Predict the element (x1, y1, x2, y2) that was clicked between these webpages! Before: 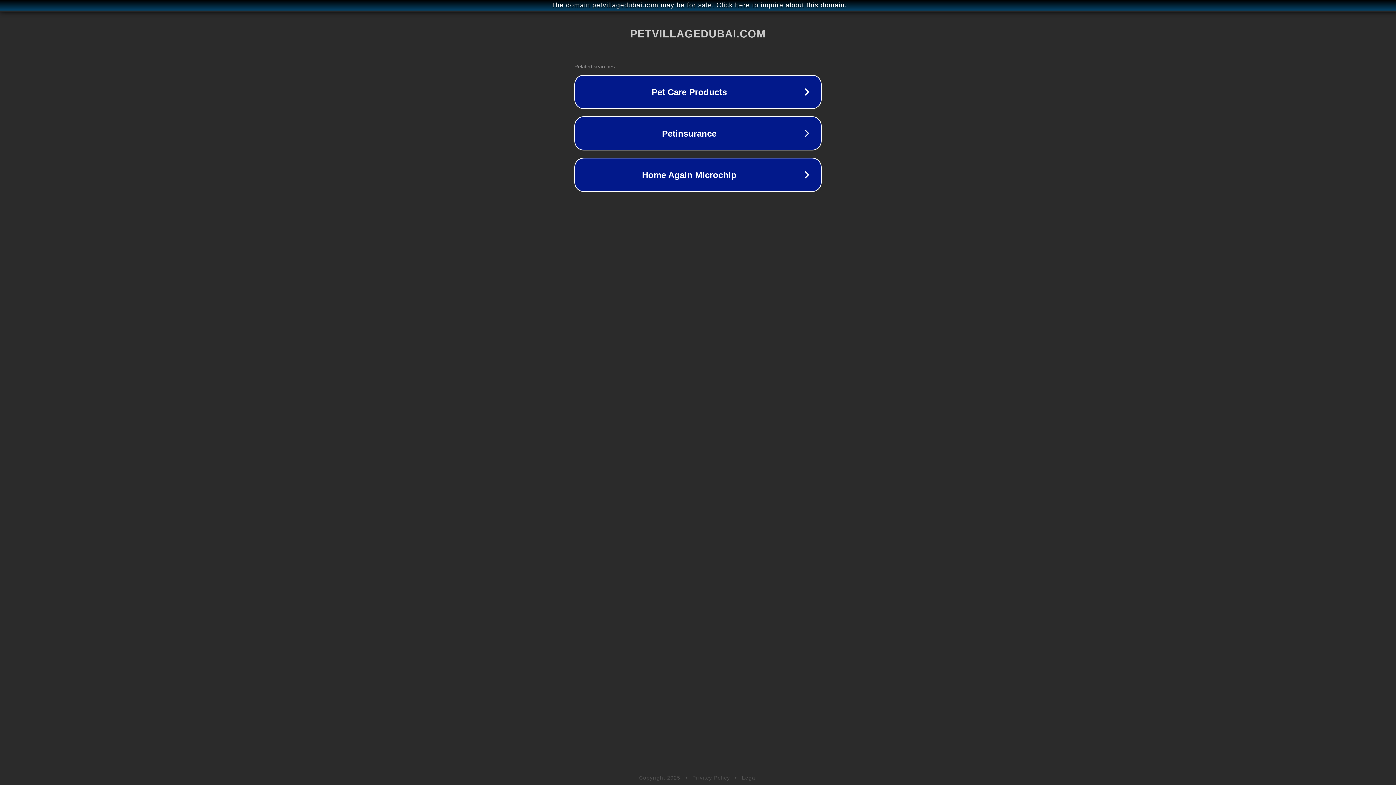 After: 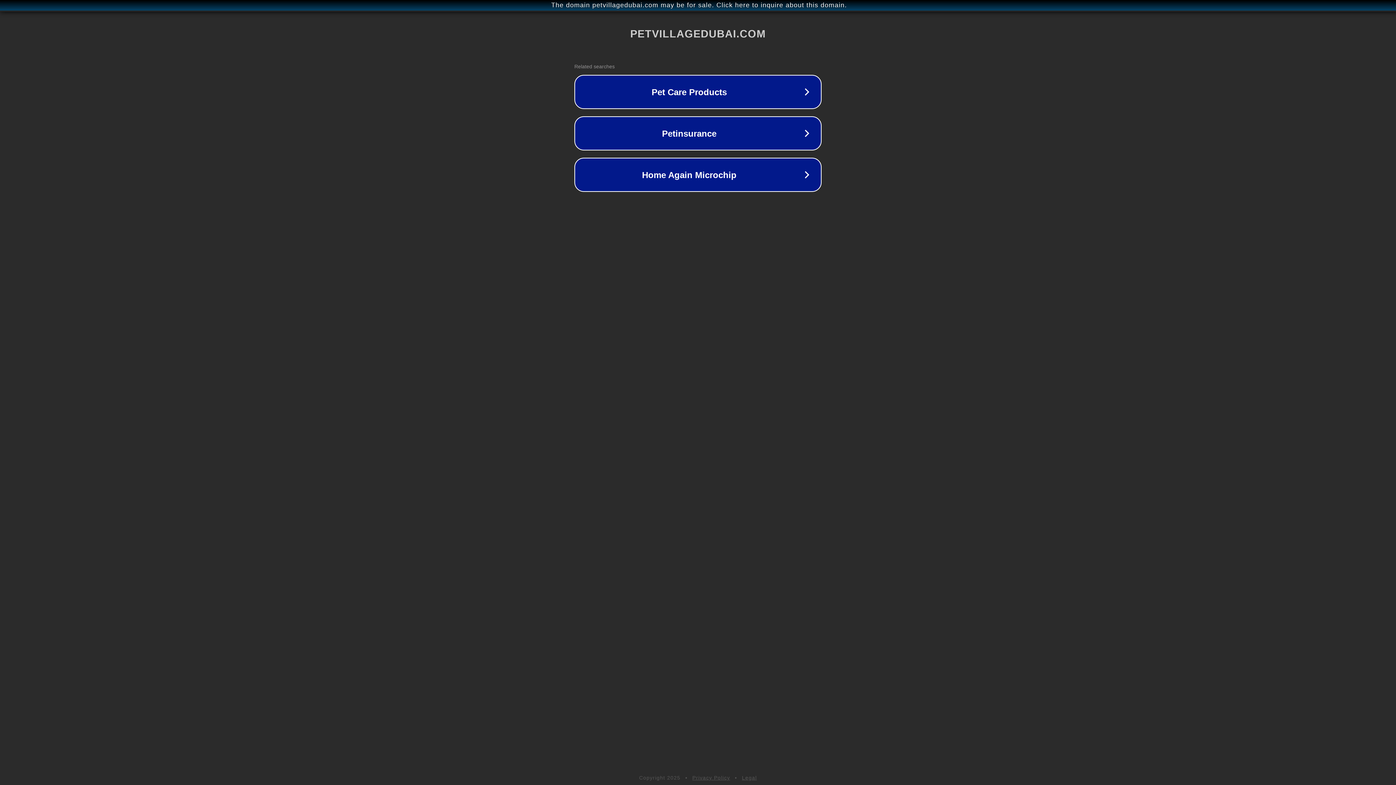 Action: bbox: (692, 775, 730, 781) label: Privacy Policy